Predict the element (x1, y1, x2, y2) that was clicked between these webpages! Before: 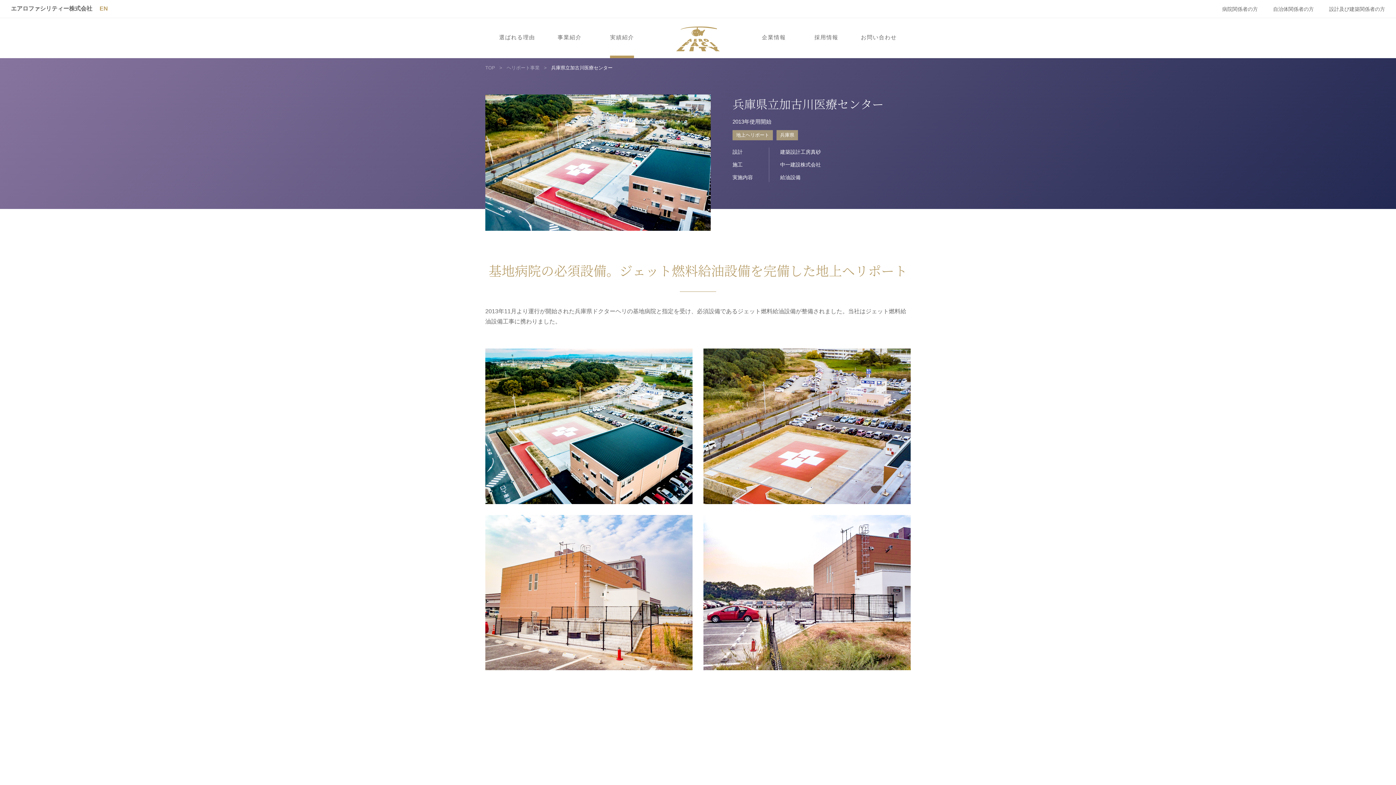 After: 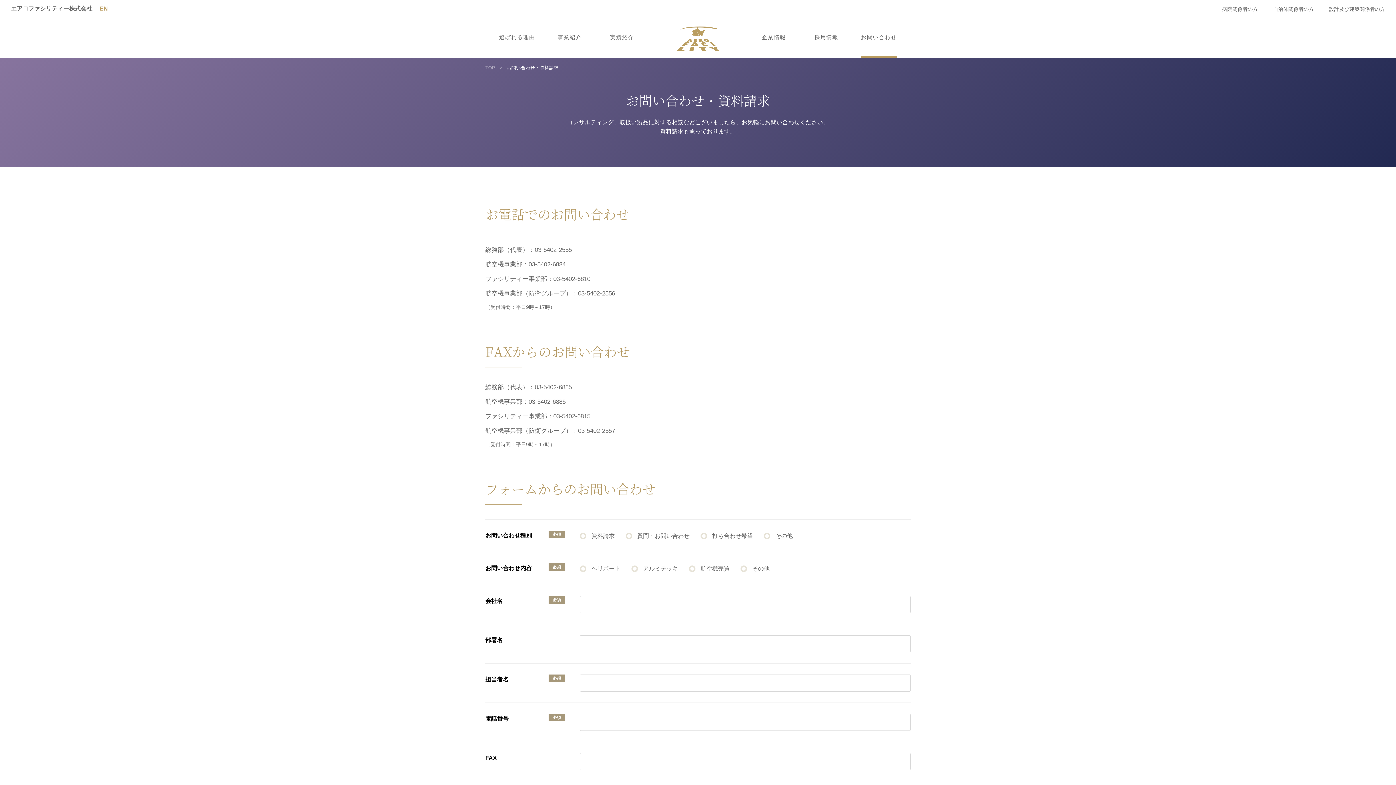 Action: bbox: (861, 34, 897, 58) label: お問い合わせ